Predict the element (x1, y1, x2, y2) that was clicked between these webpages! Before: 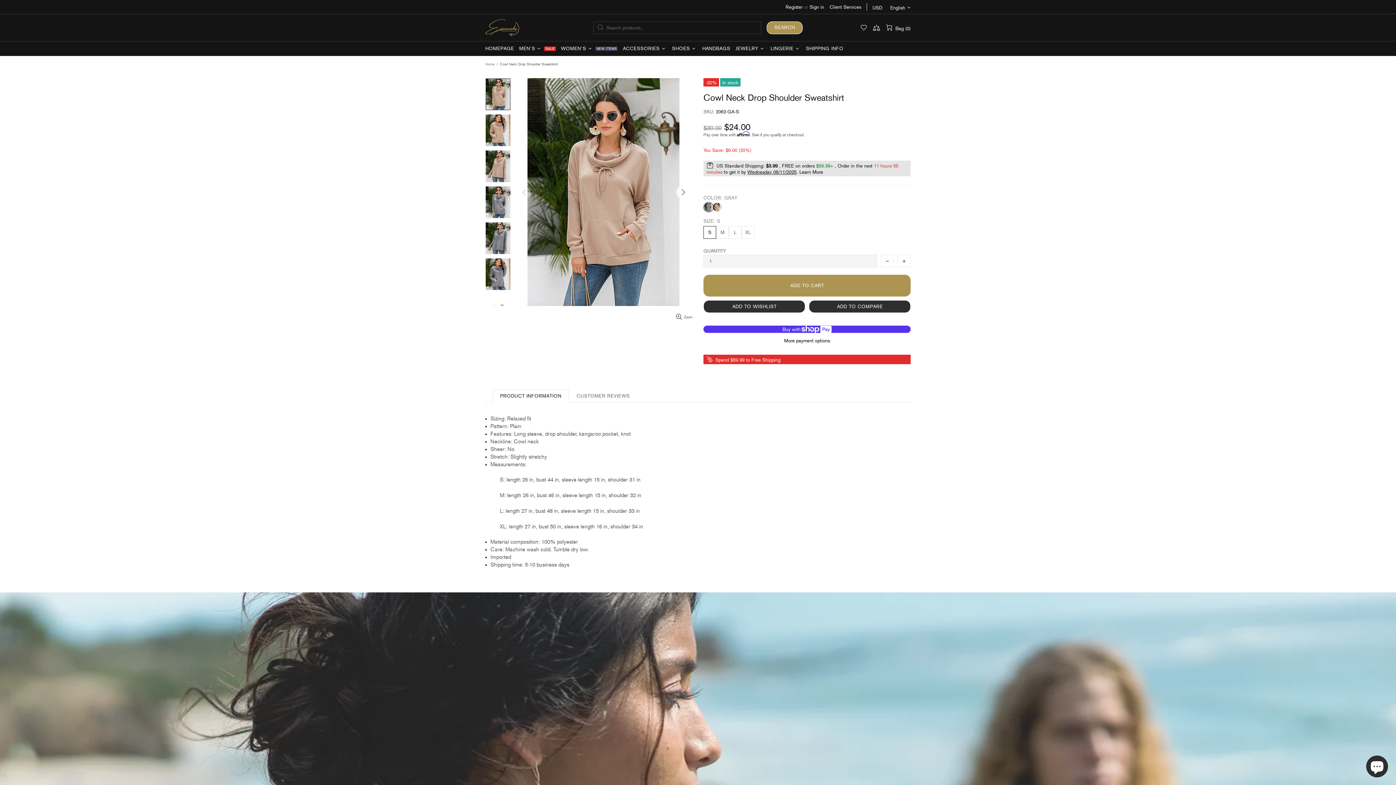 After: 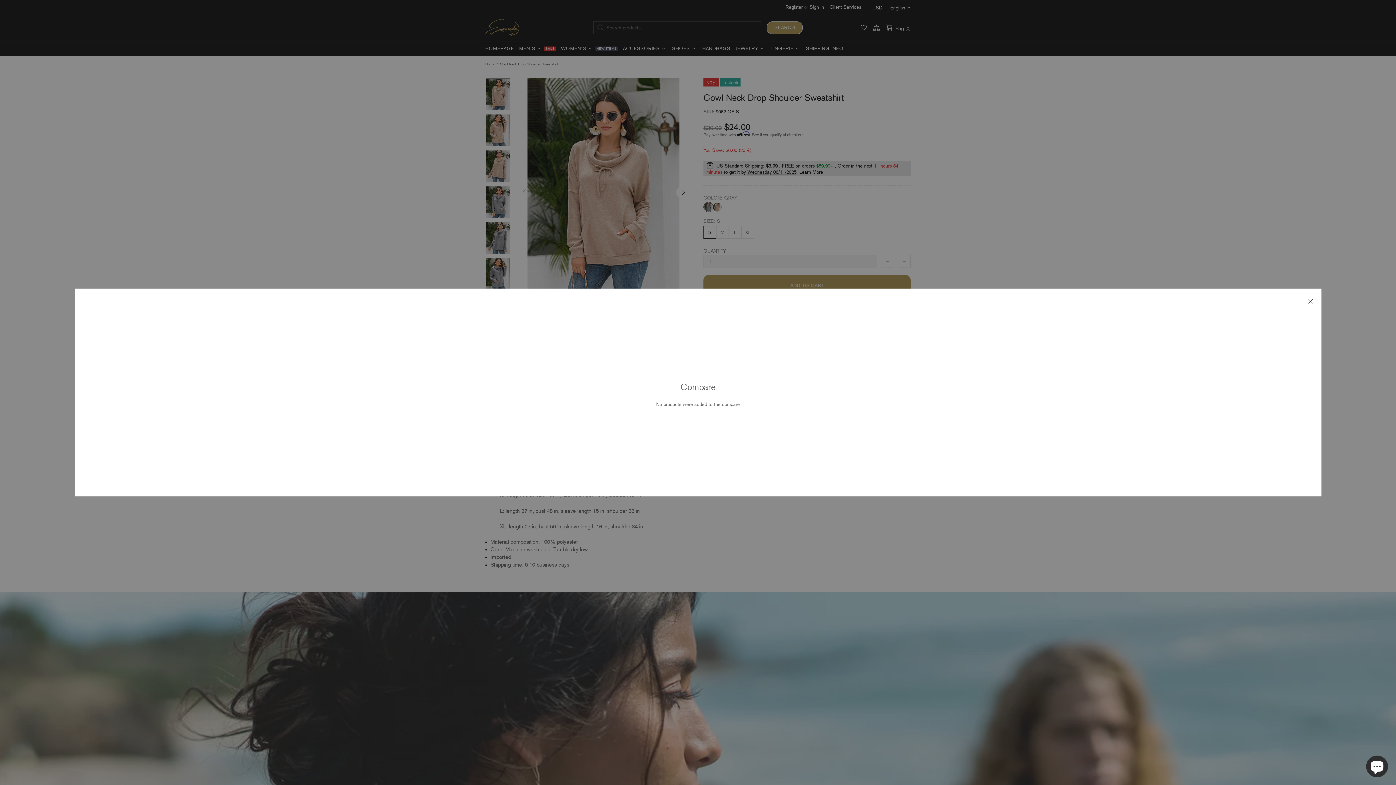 Action: bbox: (873, 24, 880, 31)